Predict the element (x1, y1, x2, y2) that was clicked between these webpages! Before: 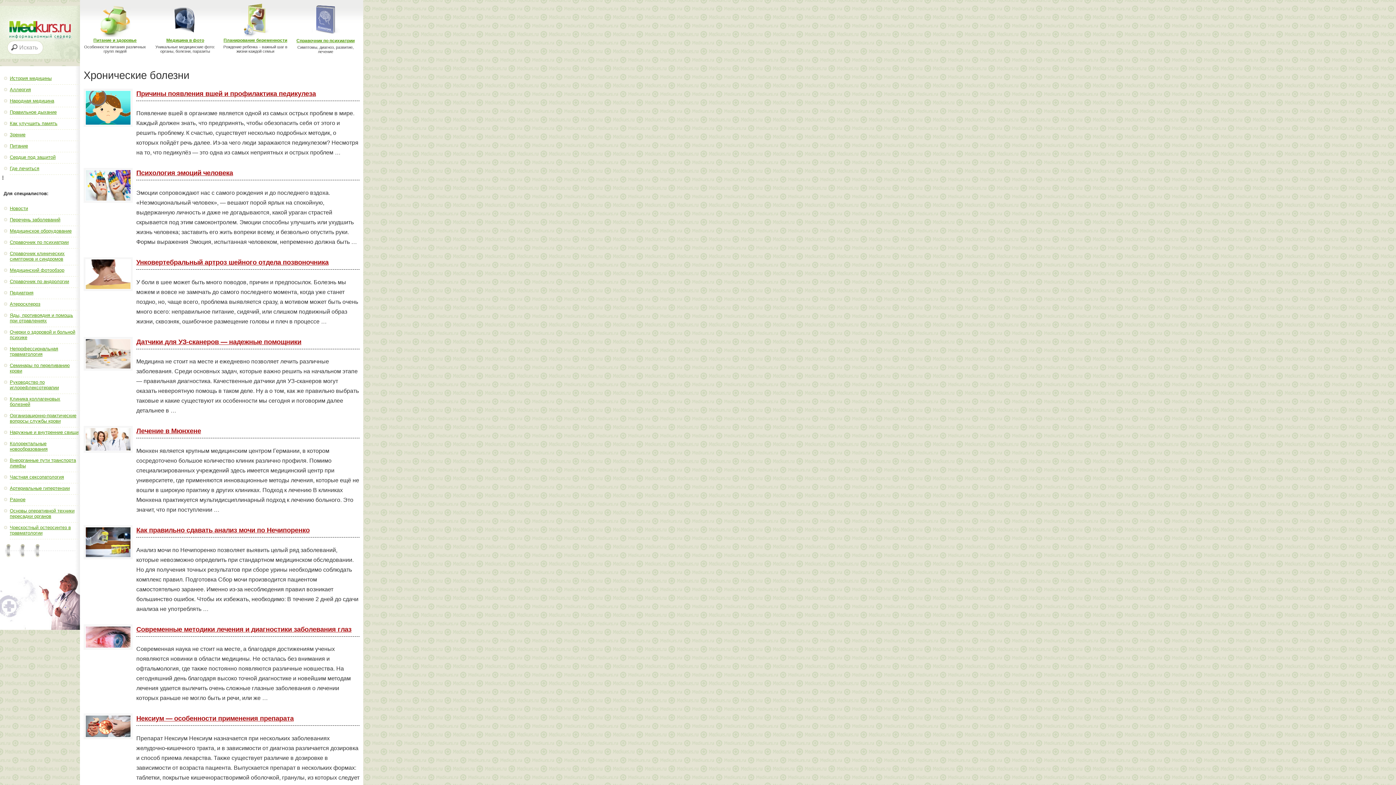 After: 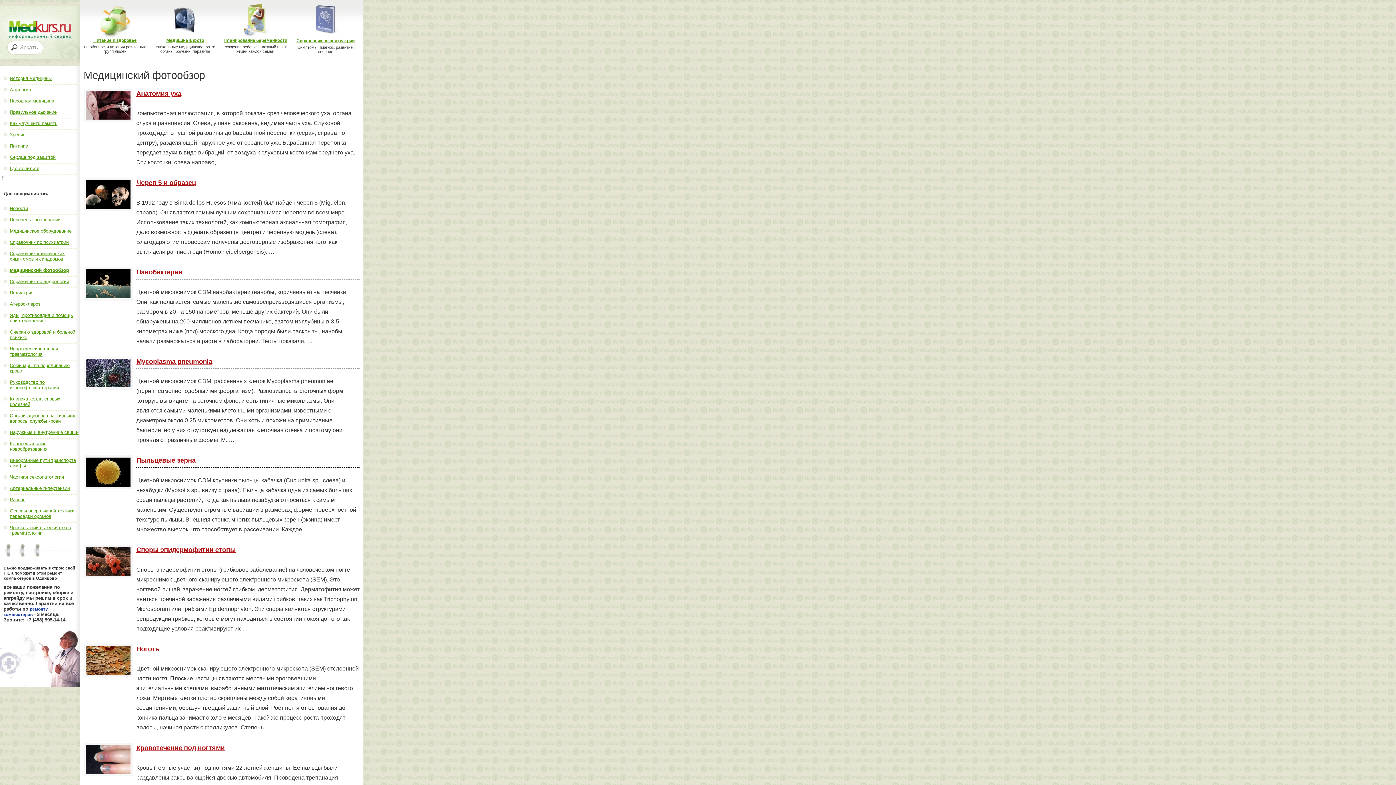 Action: bbox: (166, 37, 204, 42) label: Медицина в фото